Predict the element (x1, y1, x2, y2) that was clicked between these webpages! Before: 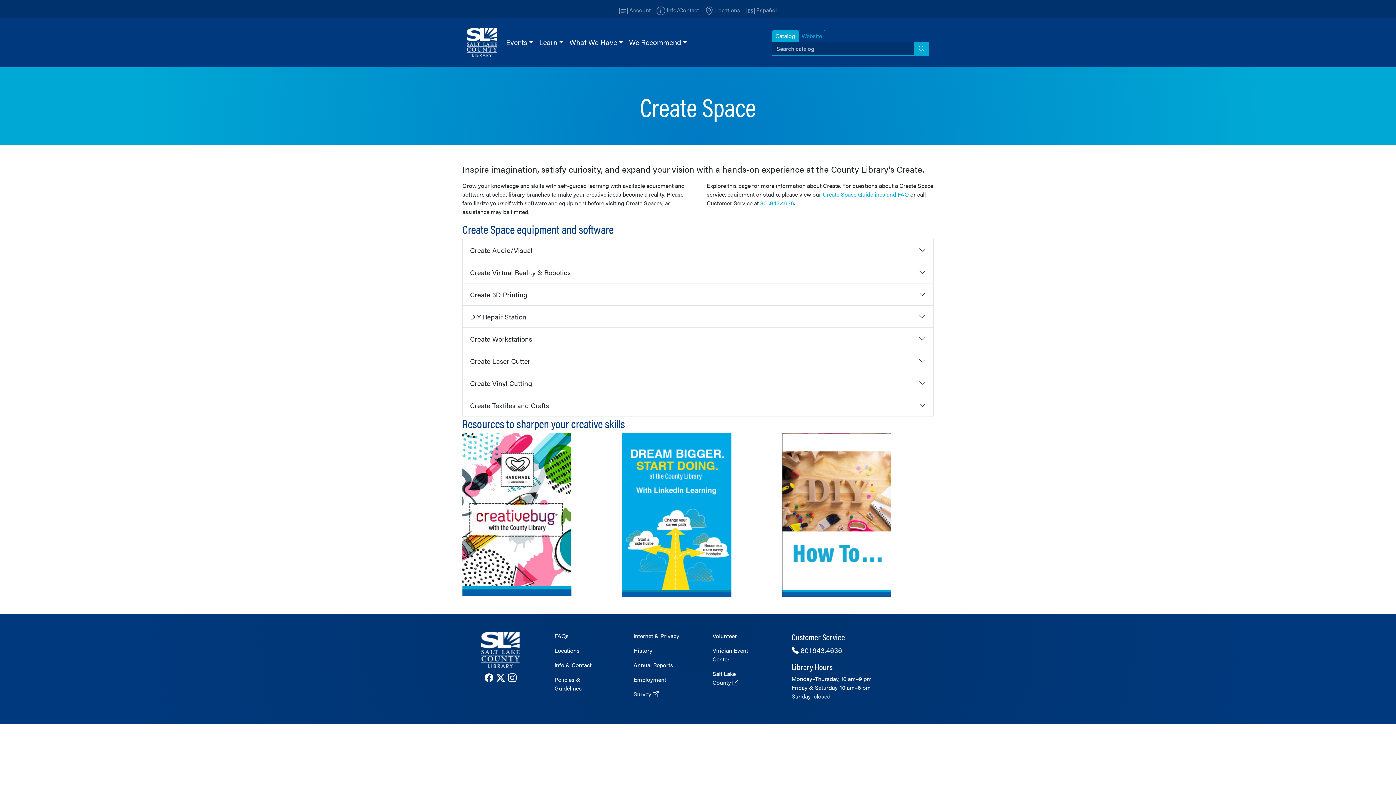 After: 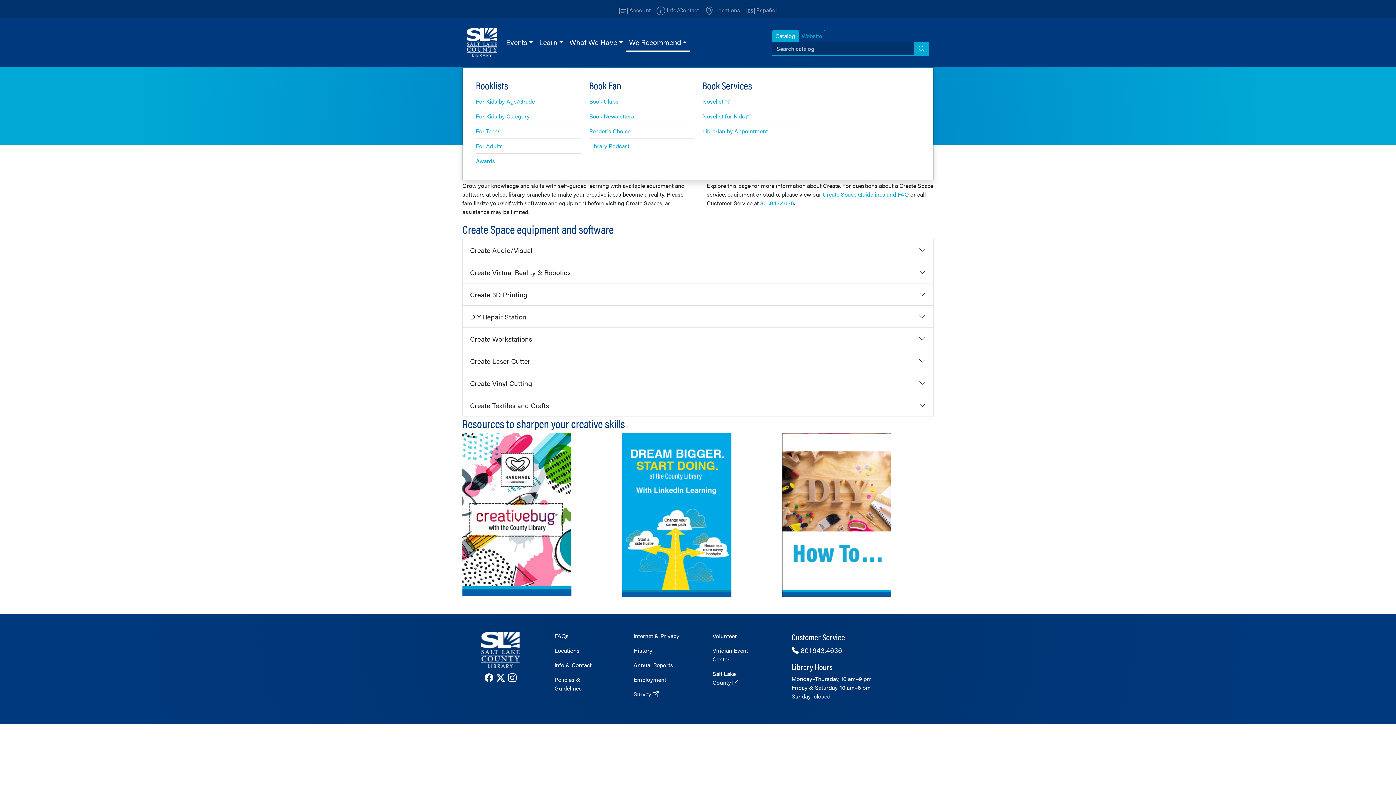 Action: bbox: (626, 33, 690, 51) label: We Recommend